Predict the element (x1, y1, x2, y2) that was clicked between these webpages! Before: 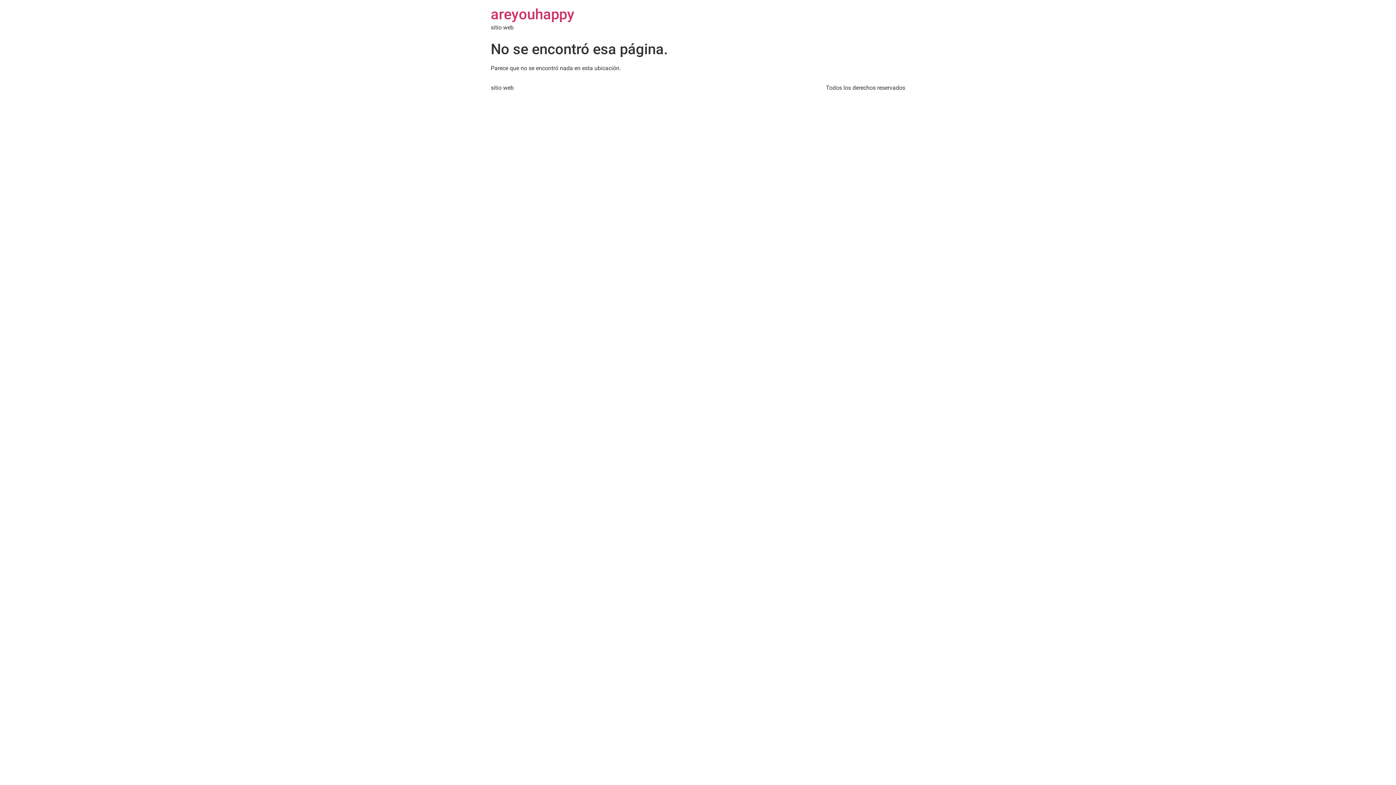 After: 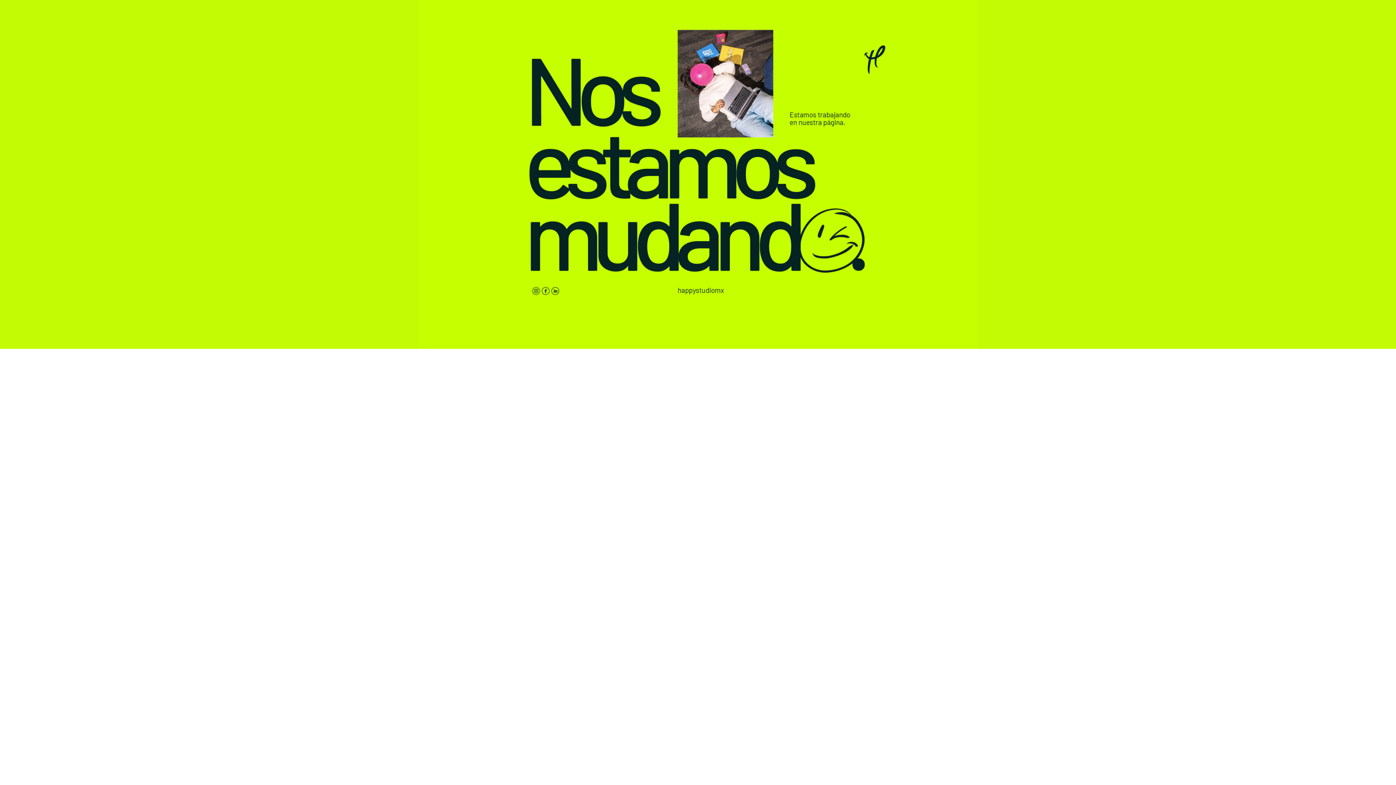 Action: bbox: (490, 5, 574, 22) label: areyouhappy